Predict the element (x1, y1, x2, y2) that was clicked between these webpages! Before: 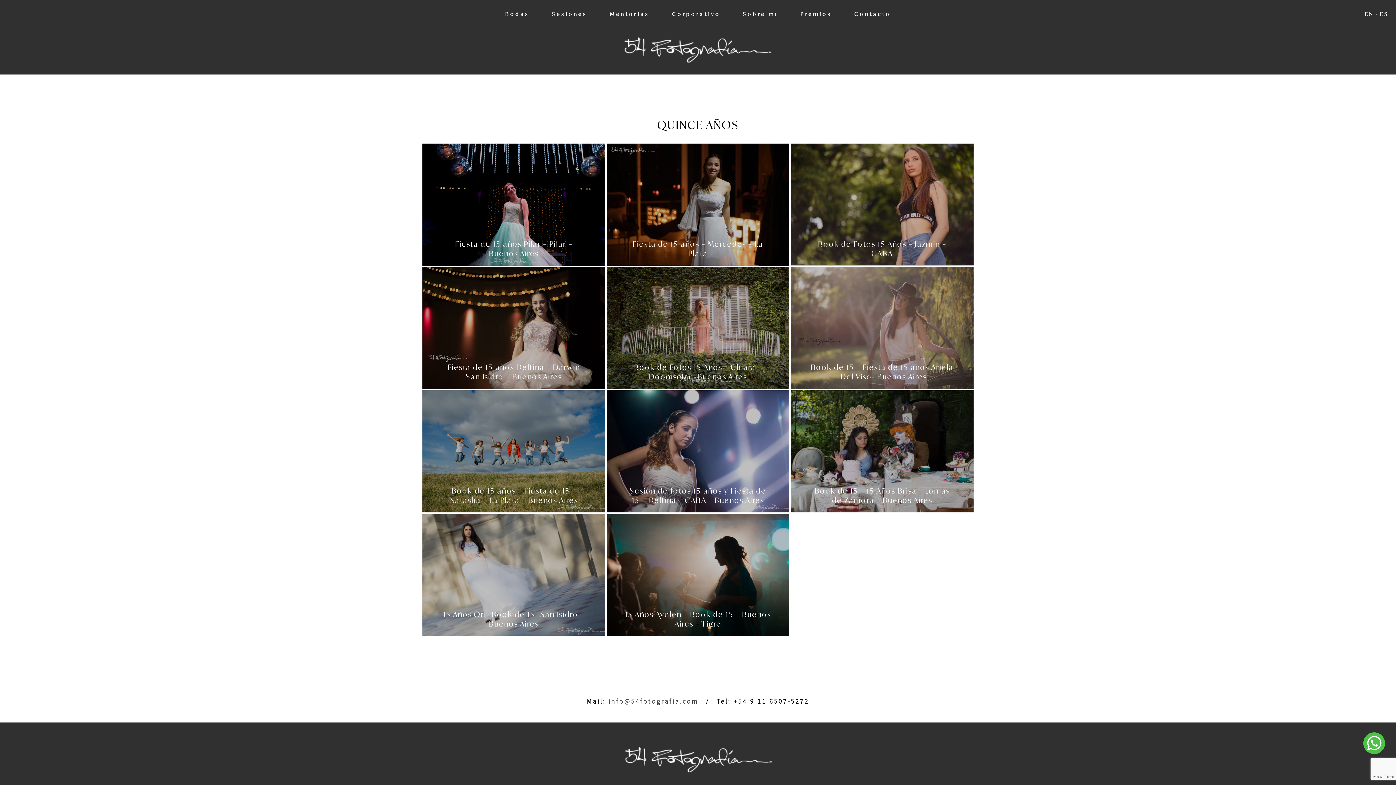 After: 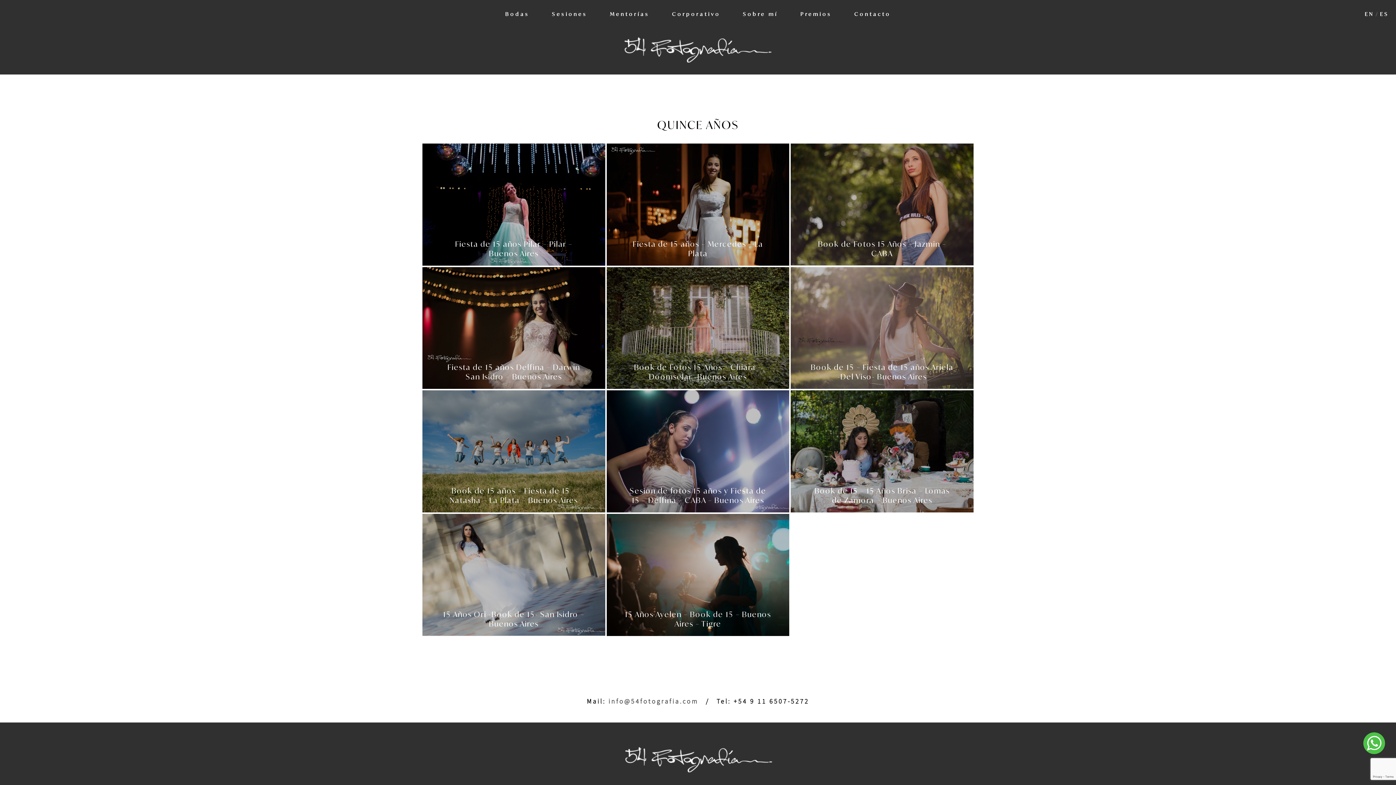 Action: bbox: (1363, 732, 1385, 754)